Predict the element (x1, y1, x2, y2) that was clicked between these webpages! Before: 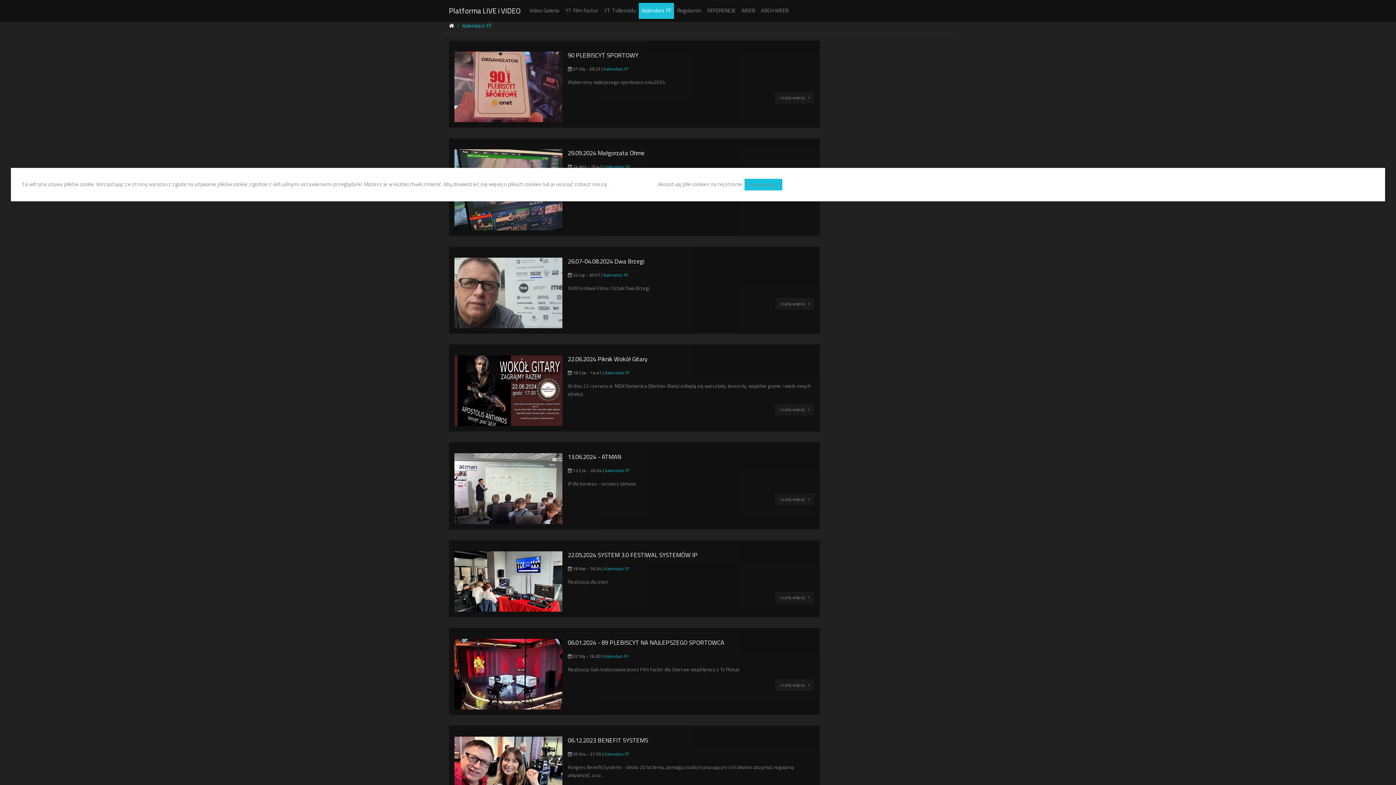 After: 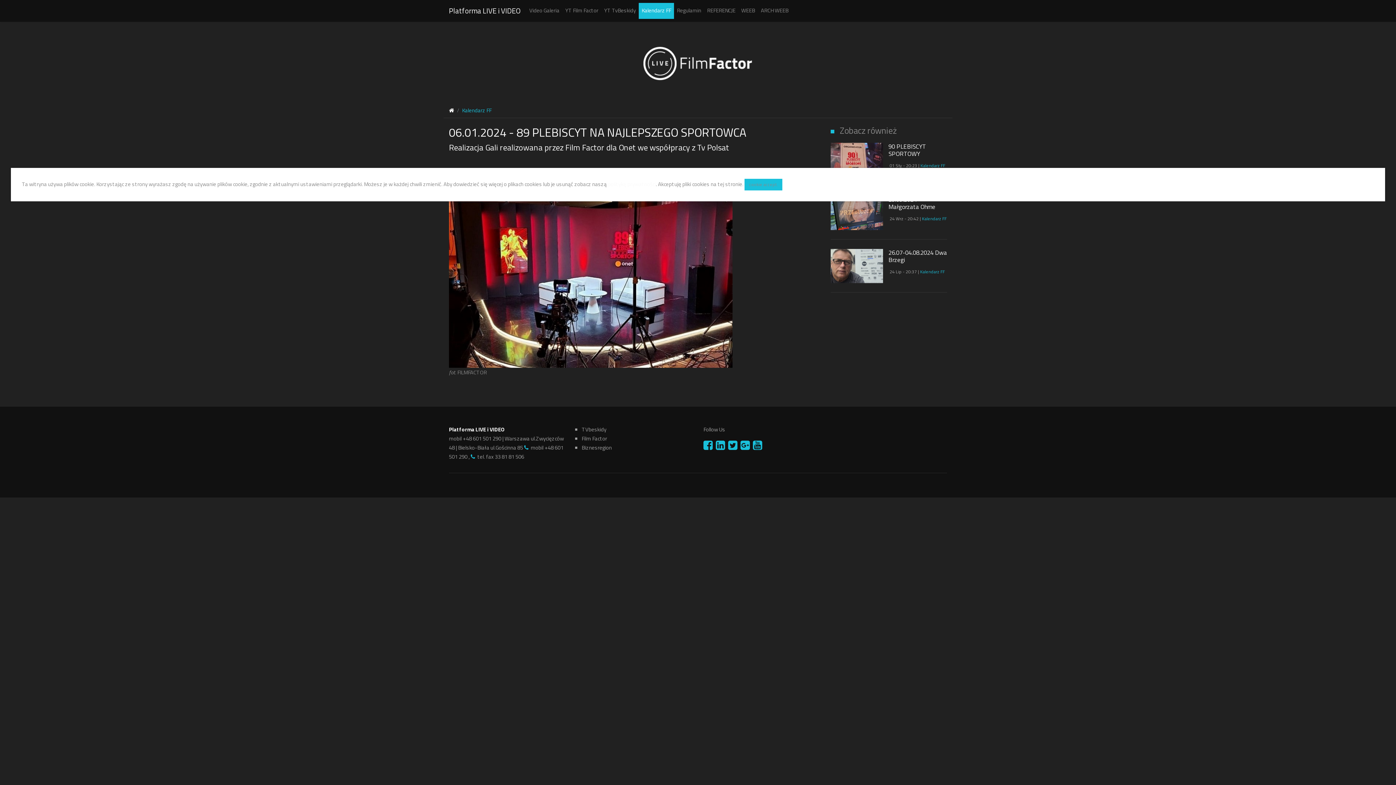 Action: label: czytaj więcej    bbox: (775, 679, 814, 691)